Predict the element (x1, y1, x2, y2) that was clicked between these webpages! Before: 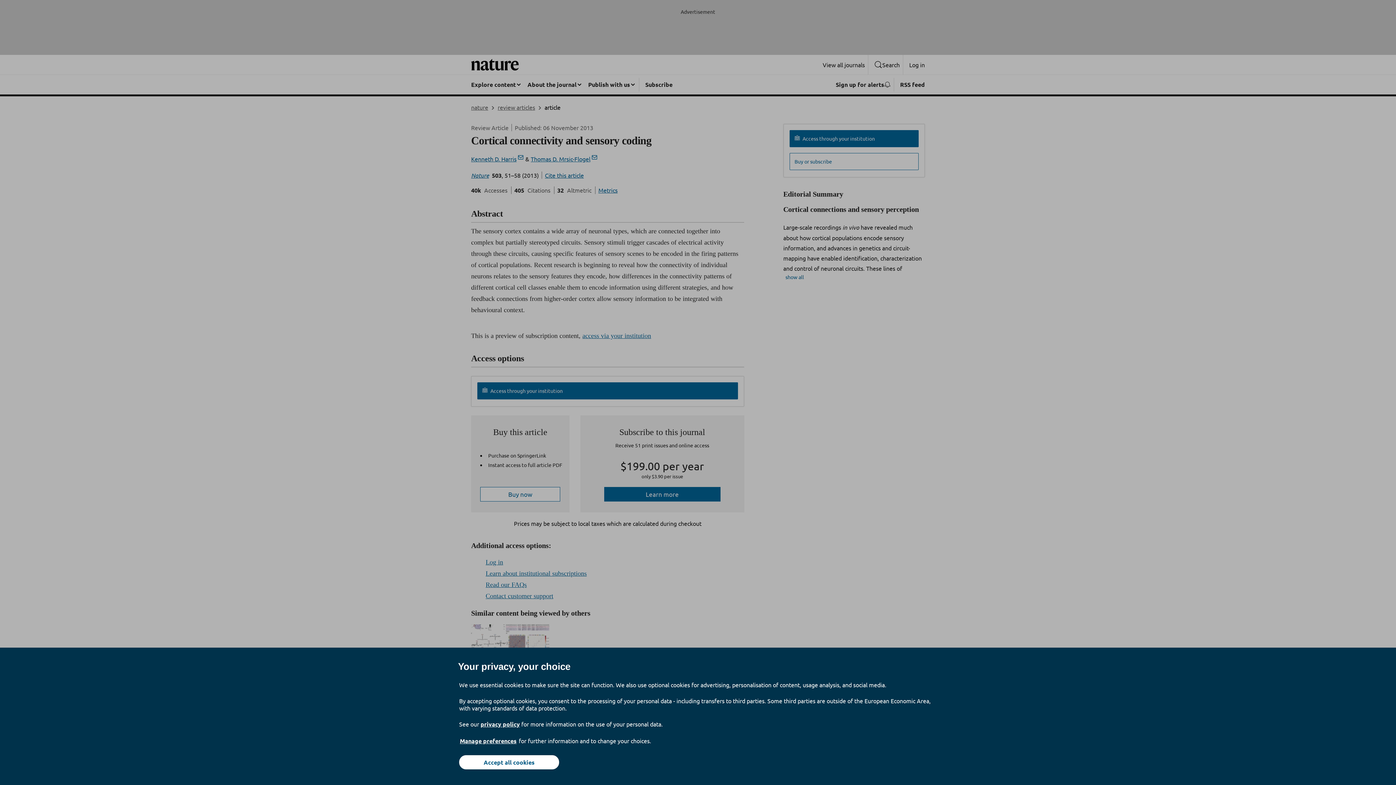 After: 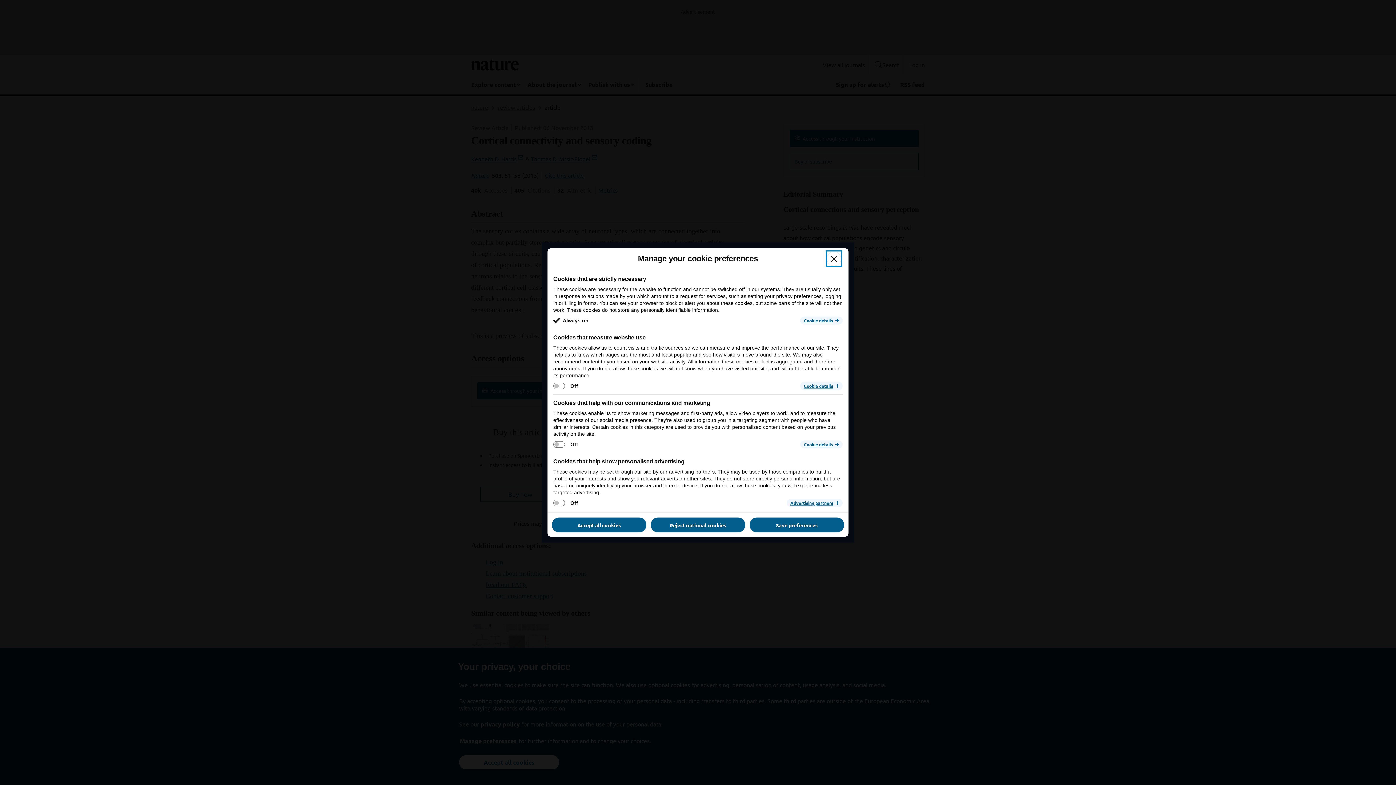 Action: bbox: (459, 737, 517, 745) label: Manage preferences